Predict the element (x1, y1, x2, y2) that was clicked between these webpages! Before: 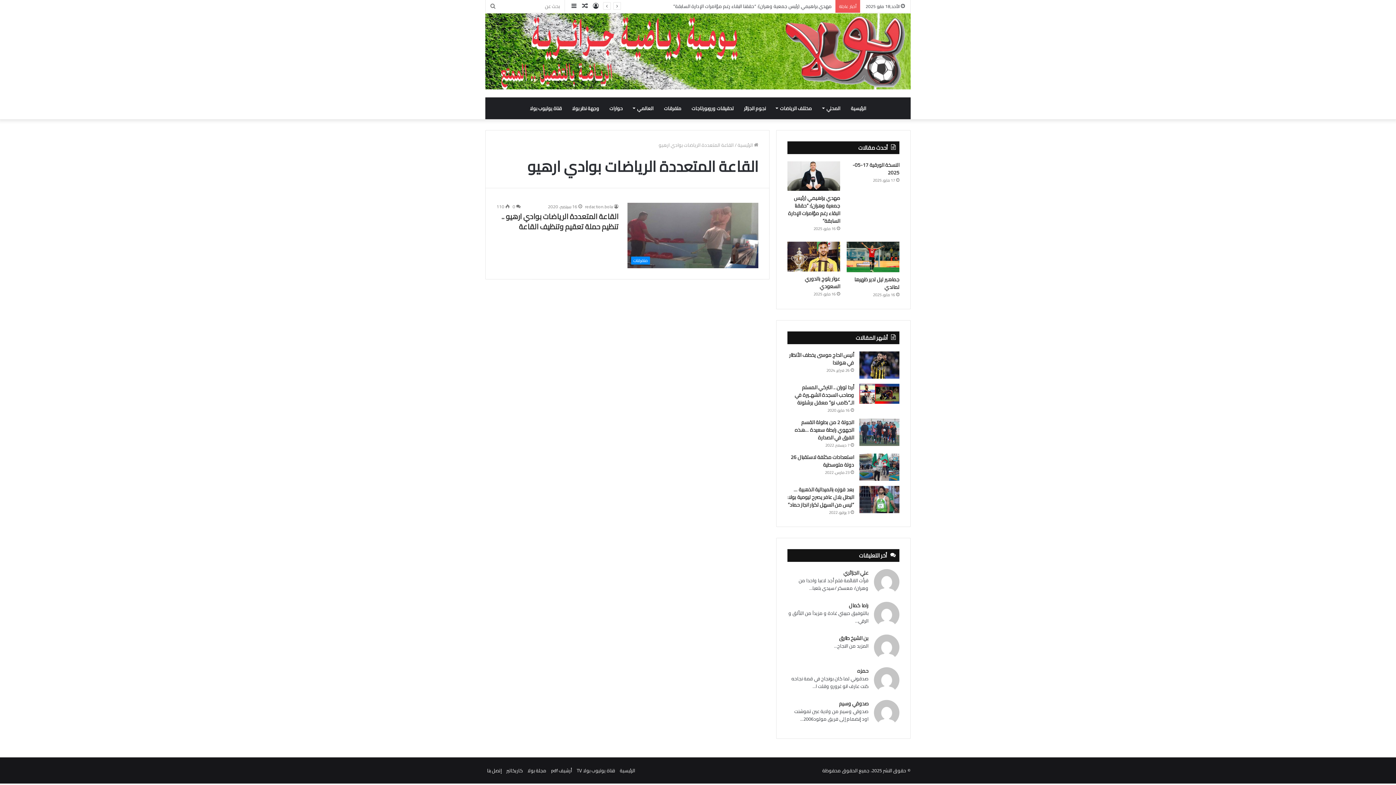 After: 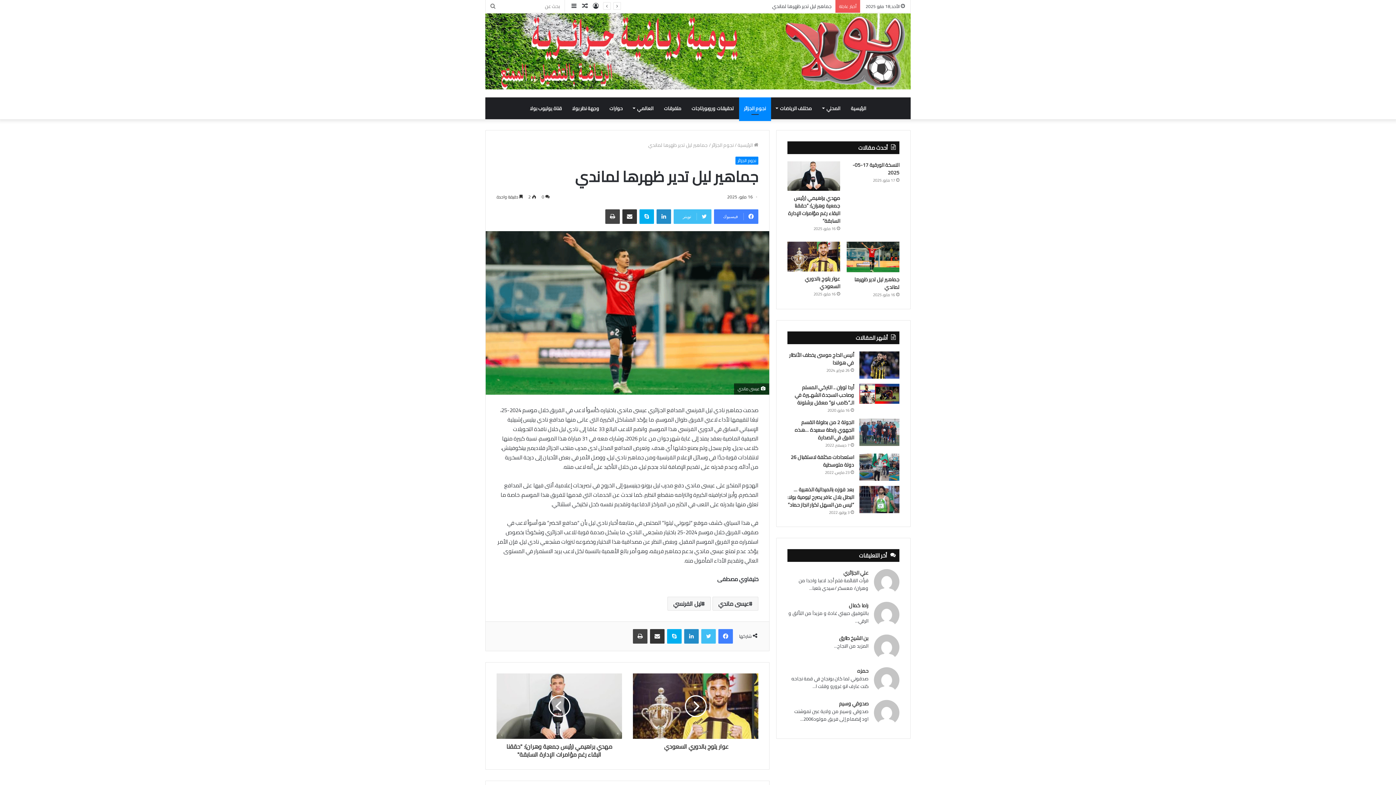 Action: bbox: (854, 274, 899, 291) label: جماهير ليل تدير ظهرها لماندي 